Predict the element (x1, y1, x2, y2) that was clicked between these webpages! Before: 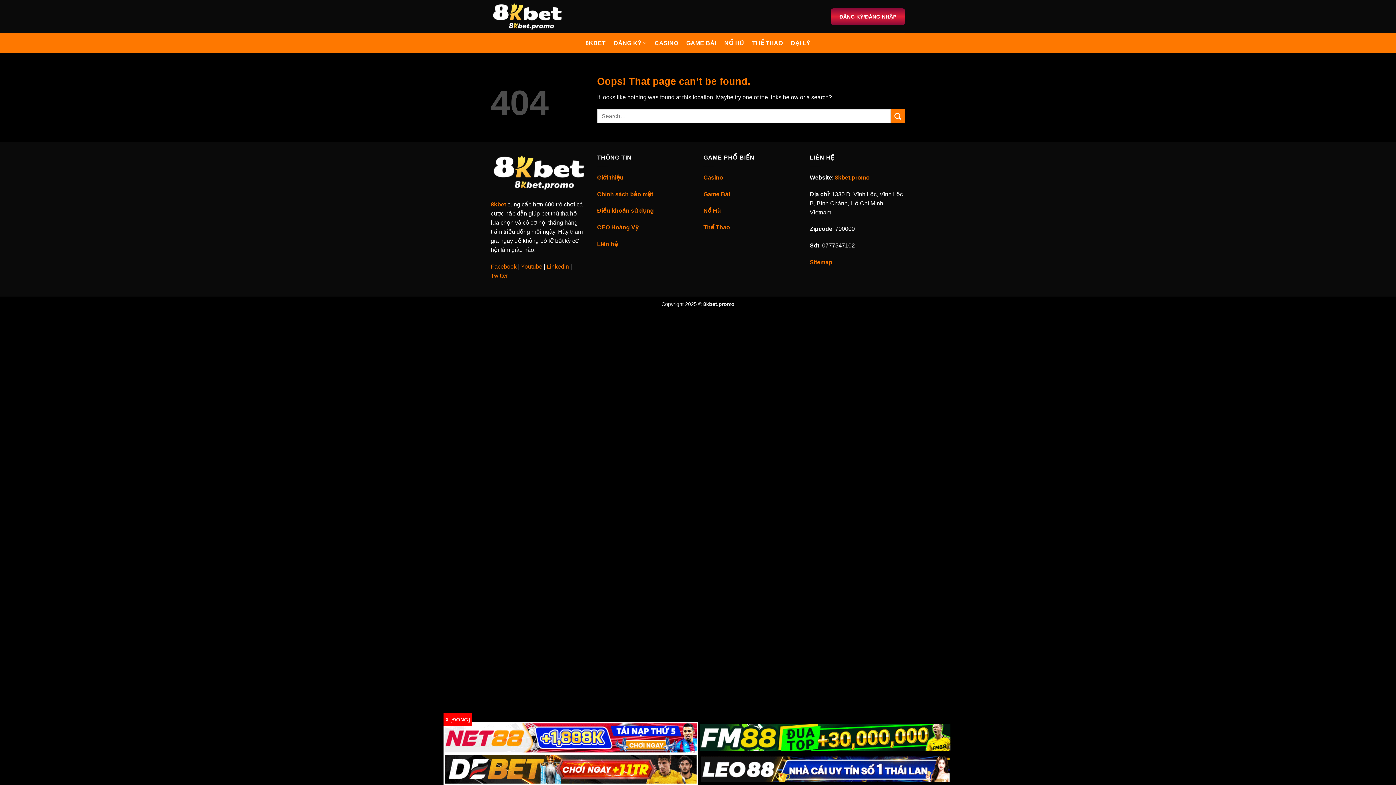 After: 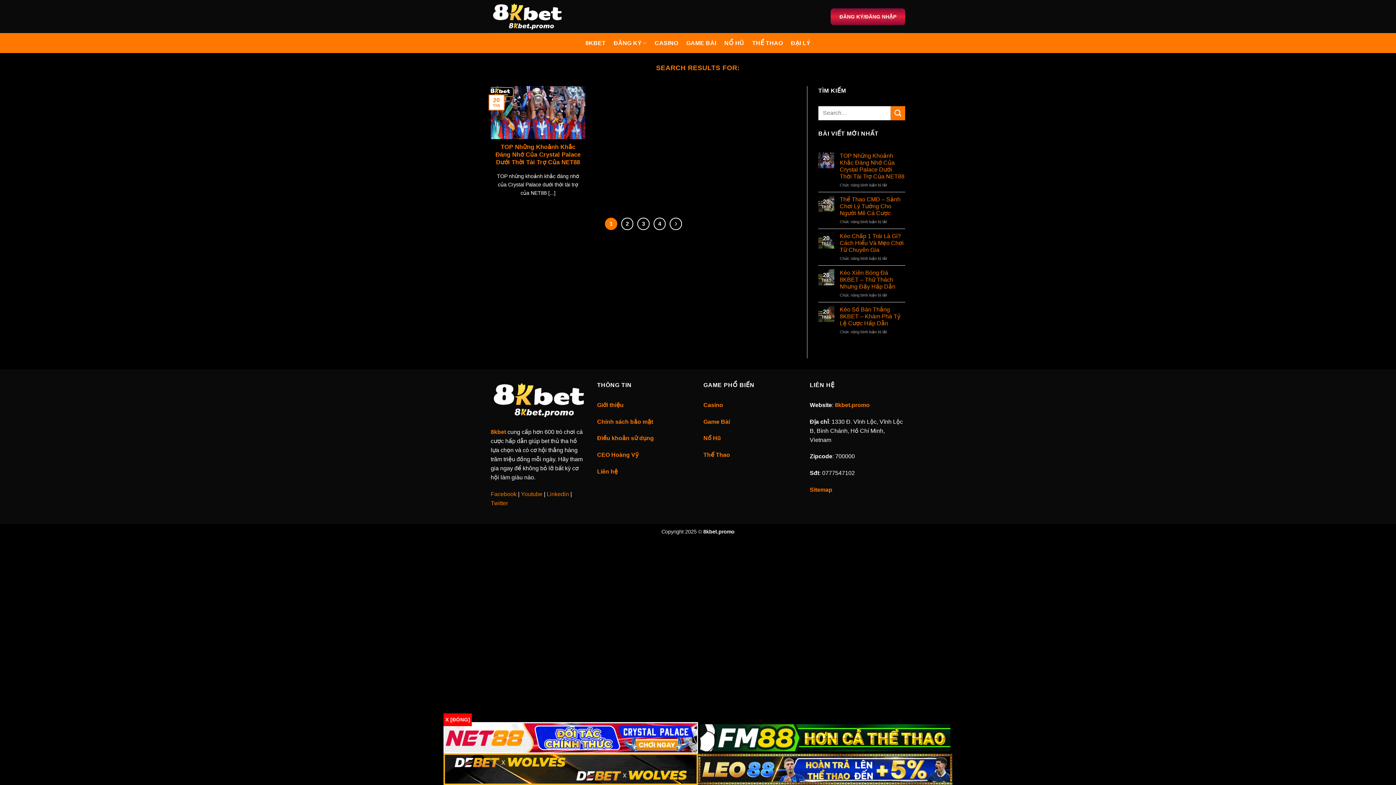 Action: label: Submit bbox: (890, 109, 905, 123)